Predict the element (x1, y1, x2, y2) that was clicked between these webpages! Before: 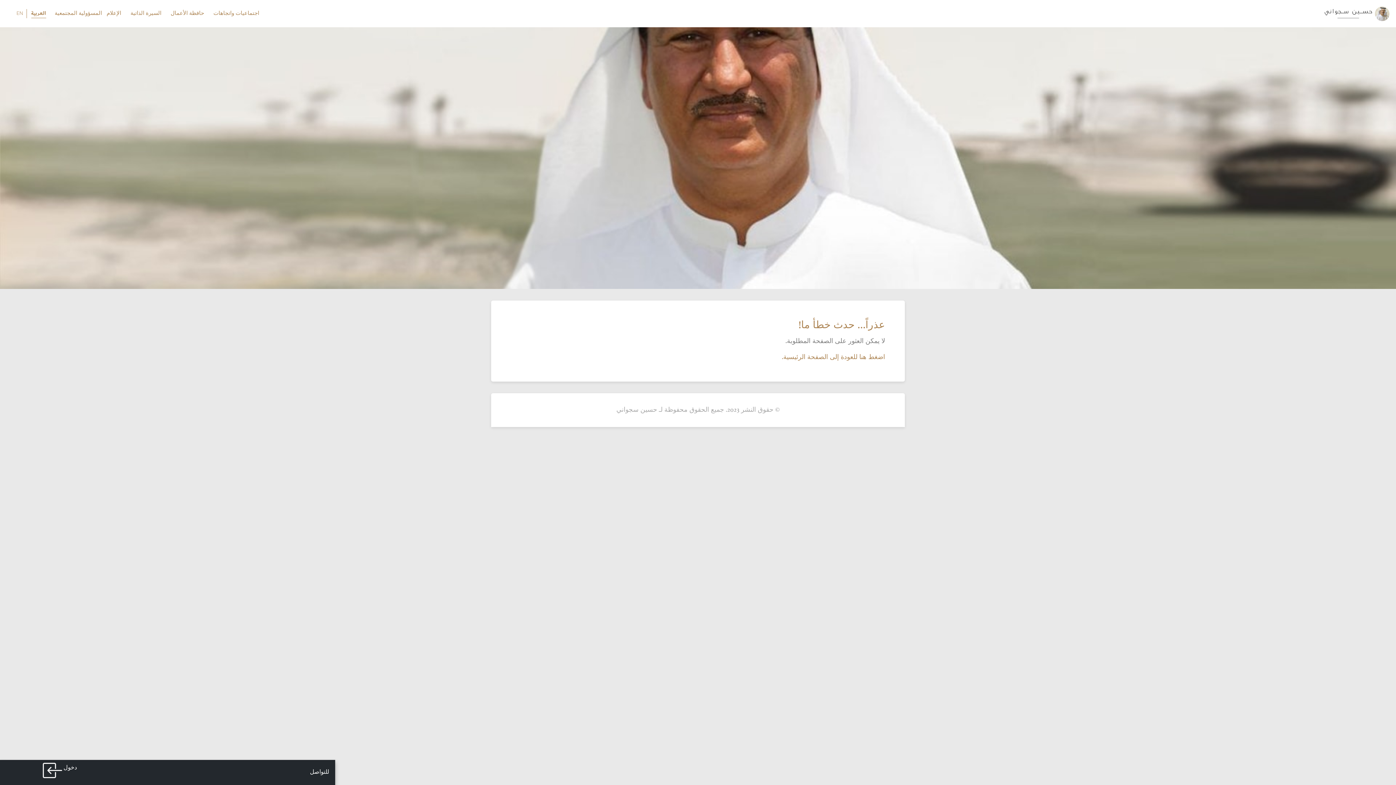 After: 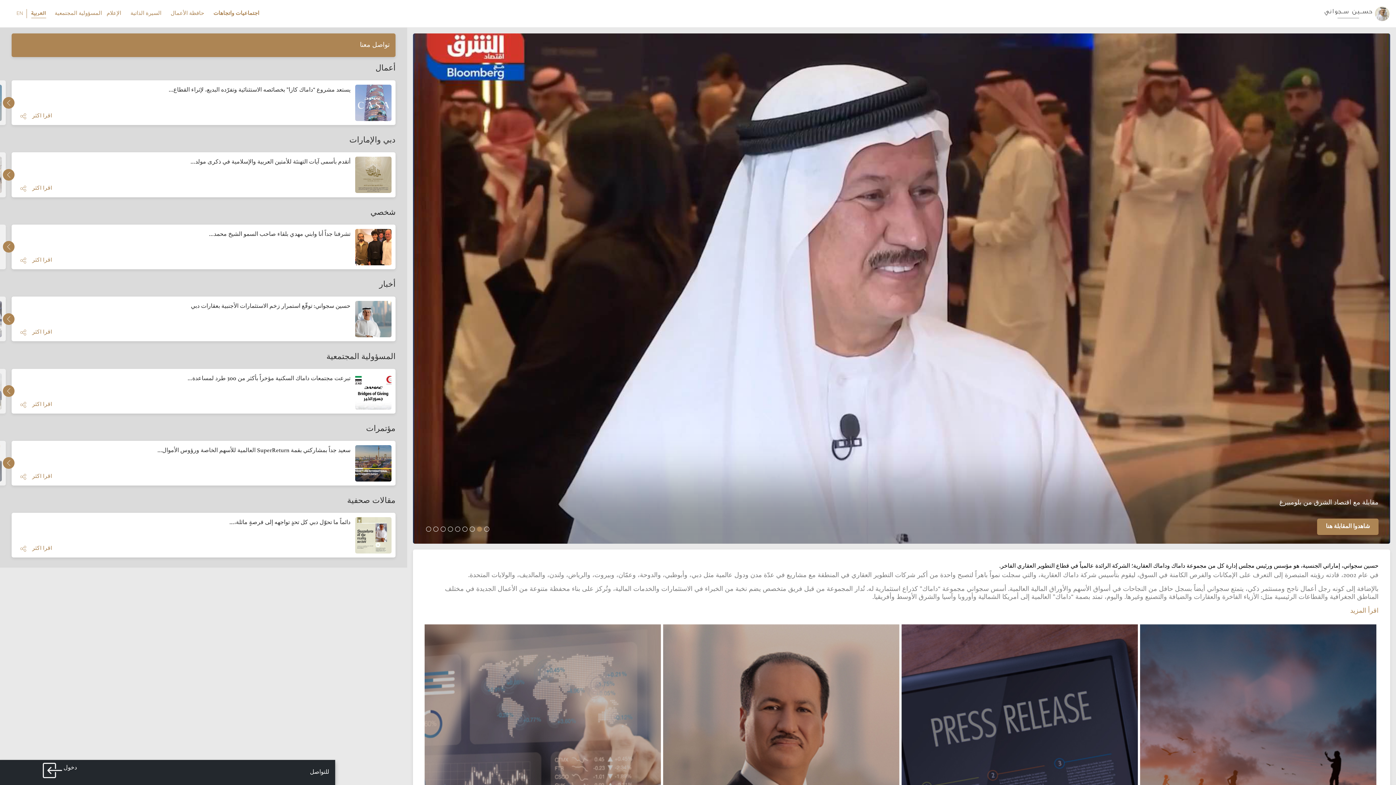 Action: bbox: (1325, 9, 1372, 18)